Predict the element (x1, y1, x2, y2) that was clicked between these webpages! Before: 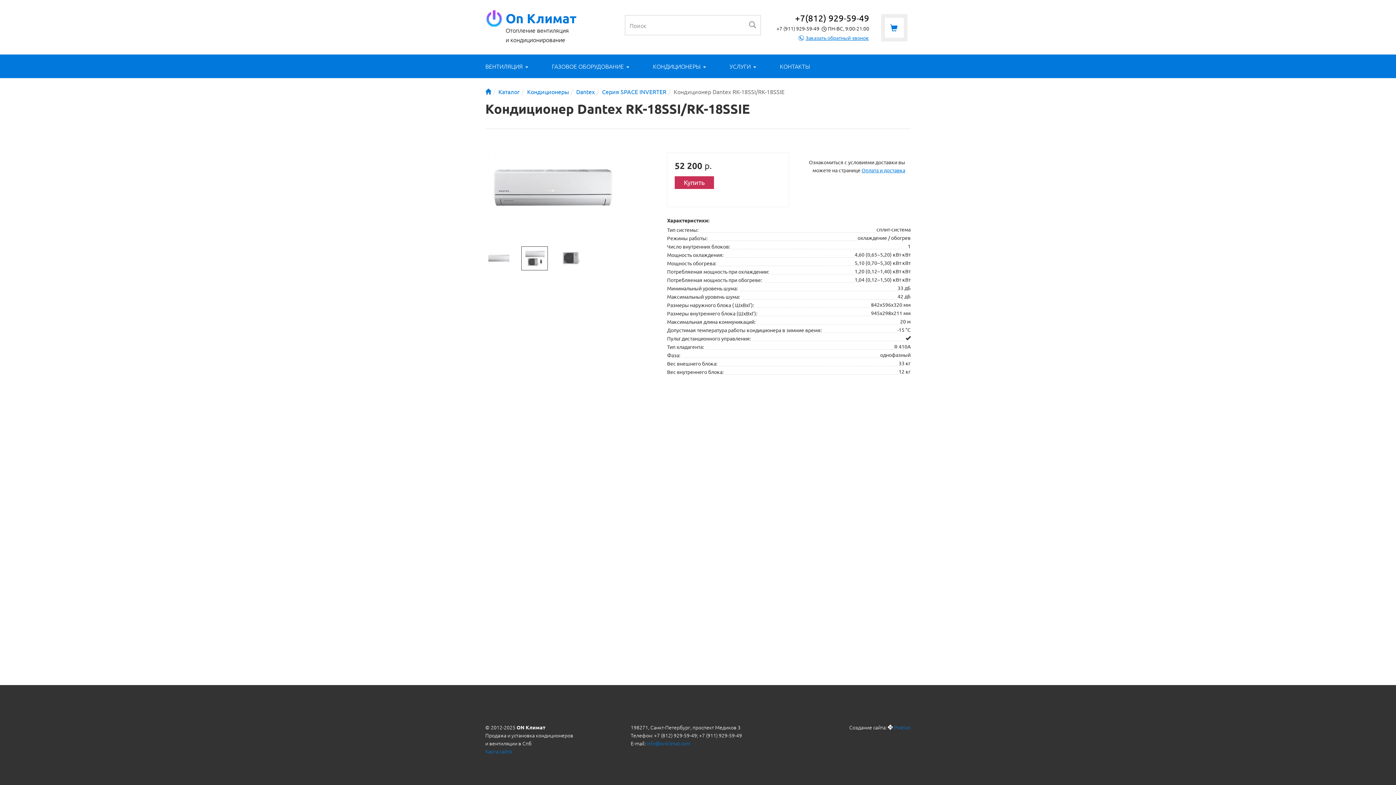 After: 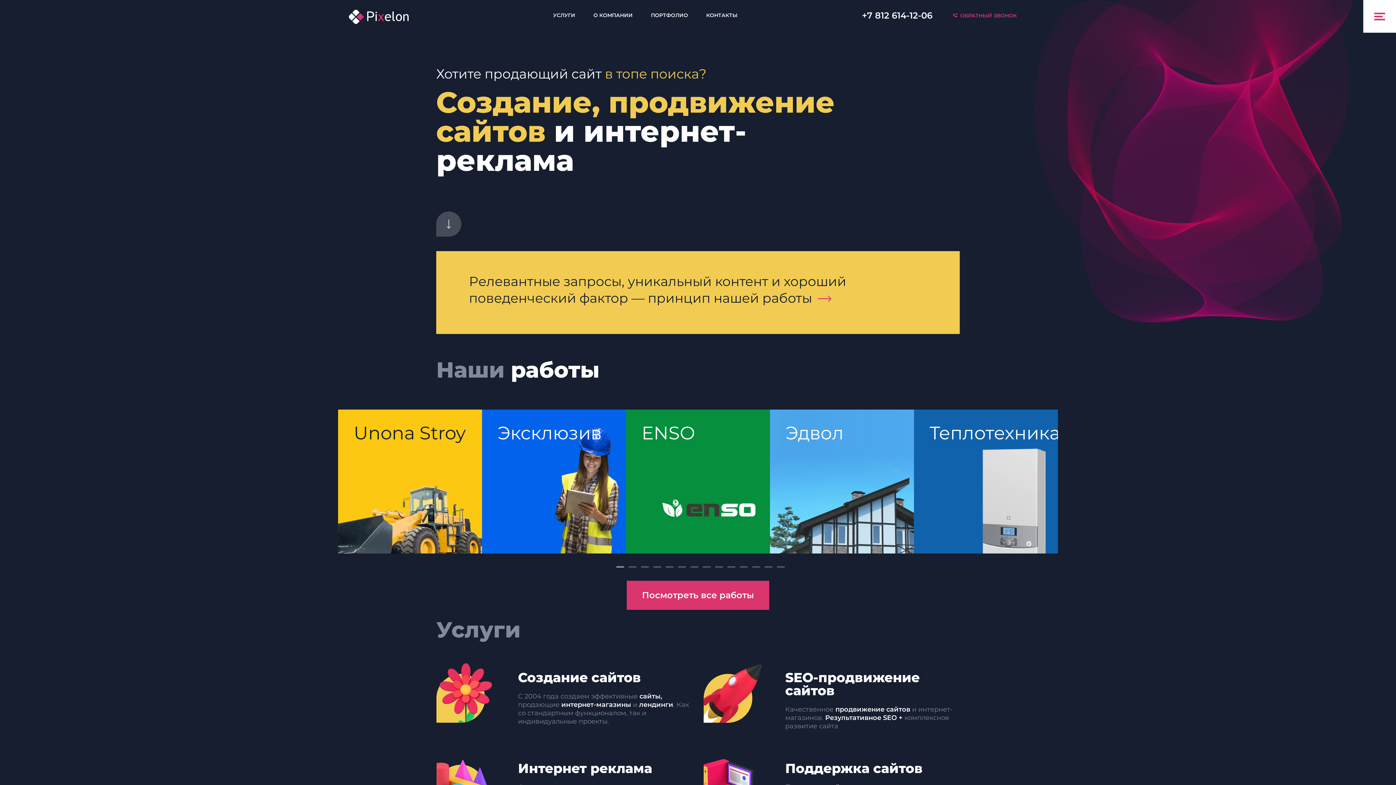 Action: bbox: (888, 724, 910, 731) label: Pixelon